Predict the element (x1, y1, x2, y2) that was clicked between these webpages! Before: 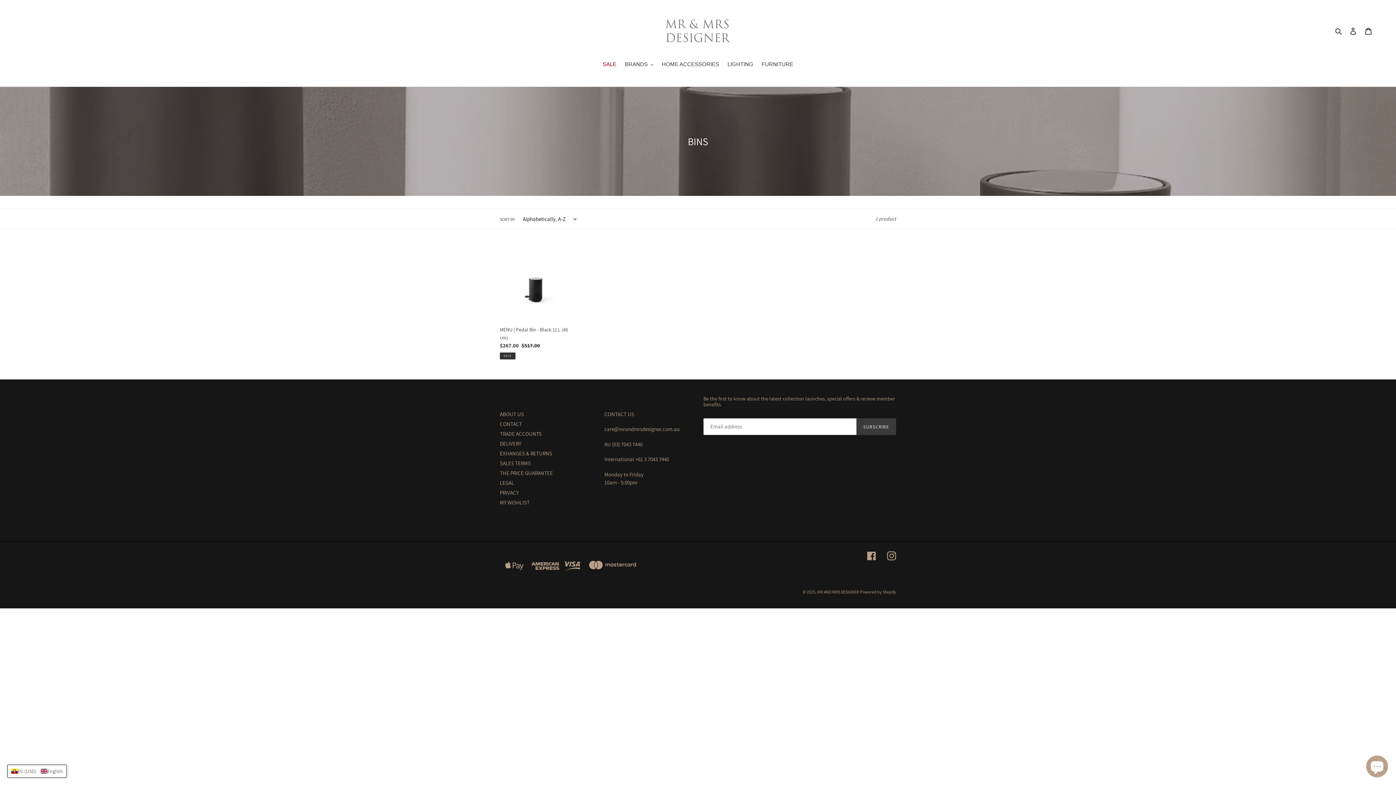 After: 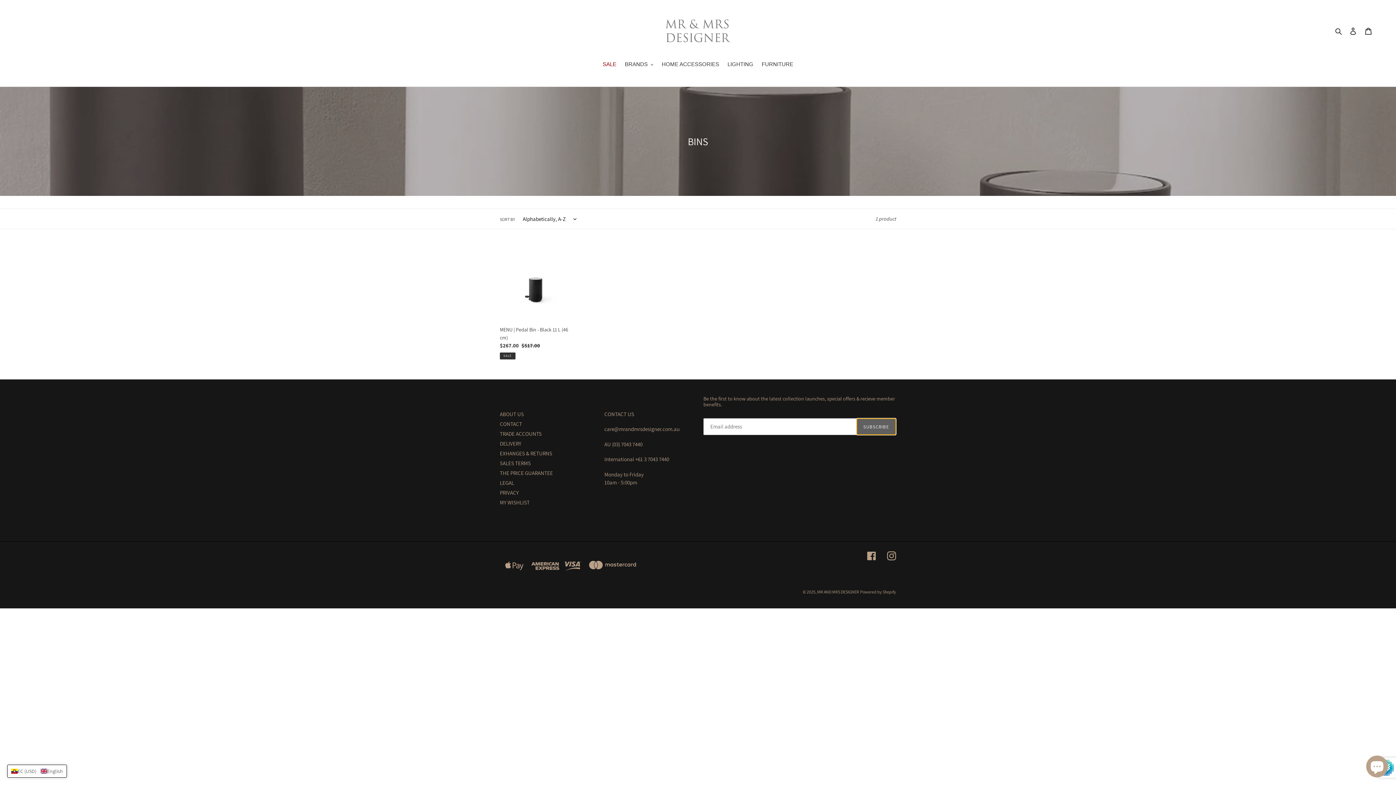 Action: bbox: (856, 418, 896, 435) label: SUBSCRIBE